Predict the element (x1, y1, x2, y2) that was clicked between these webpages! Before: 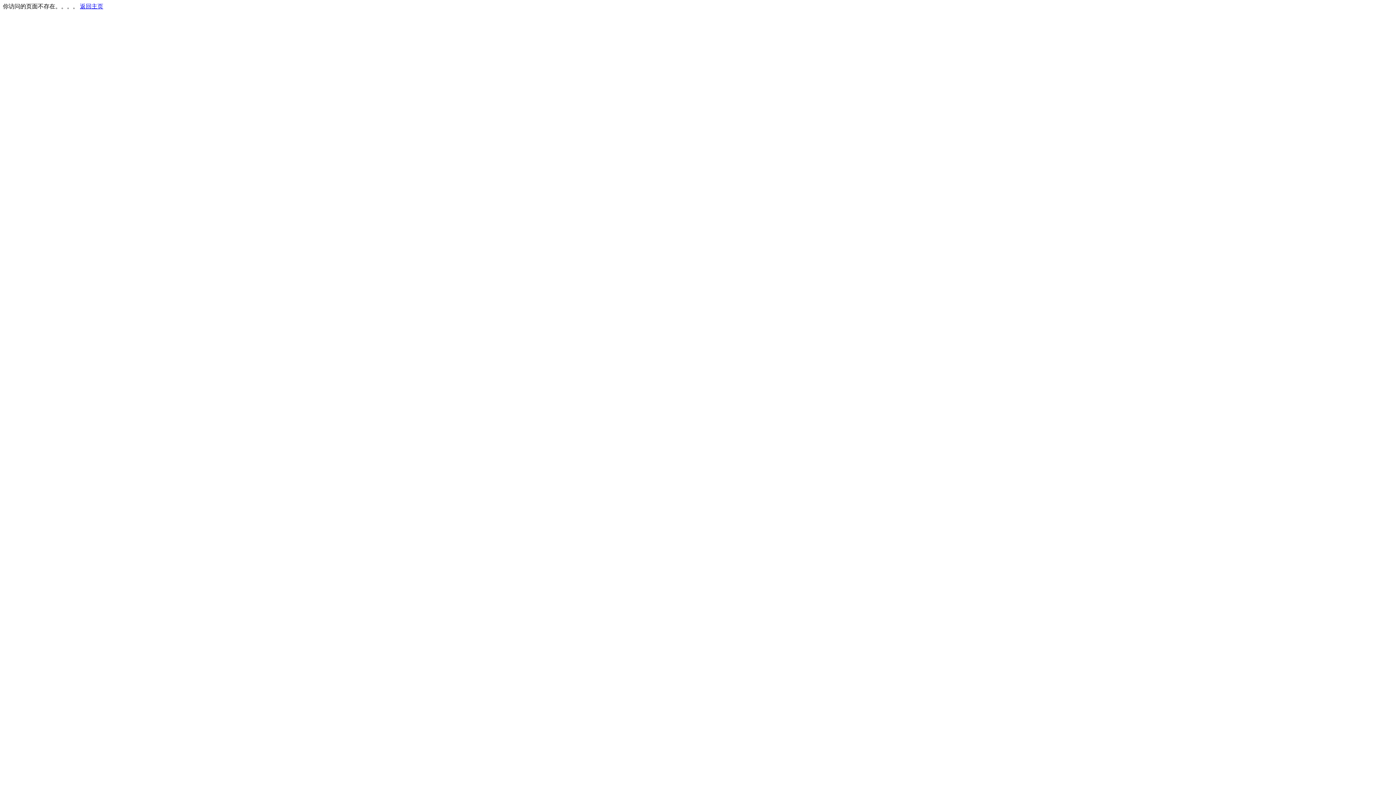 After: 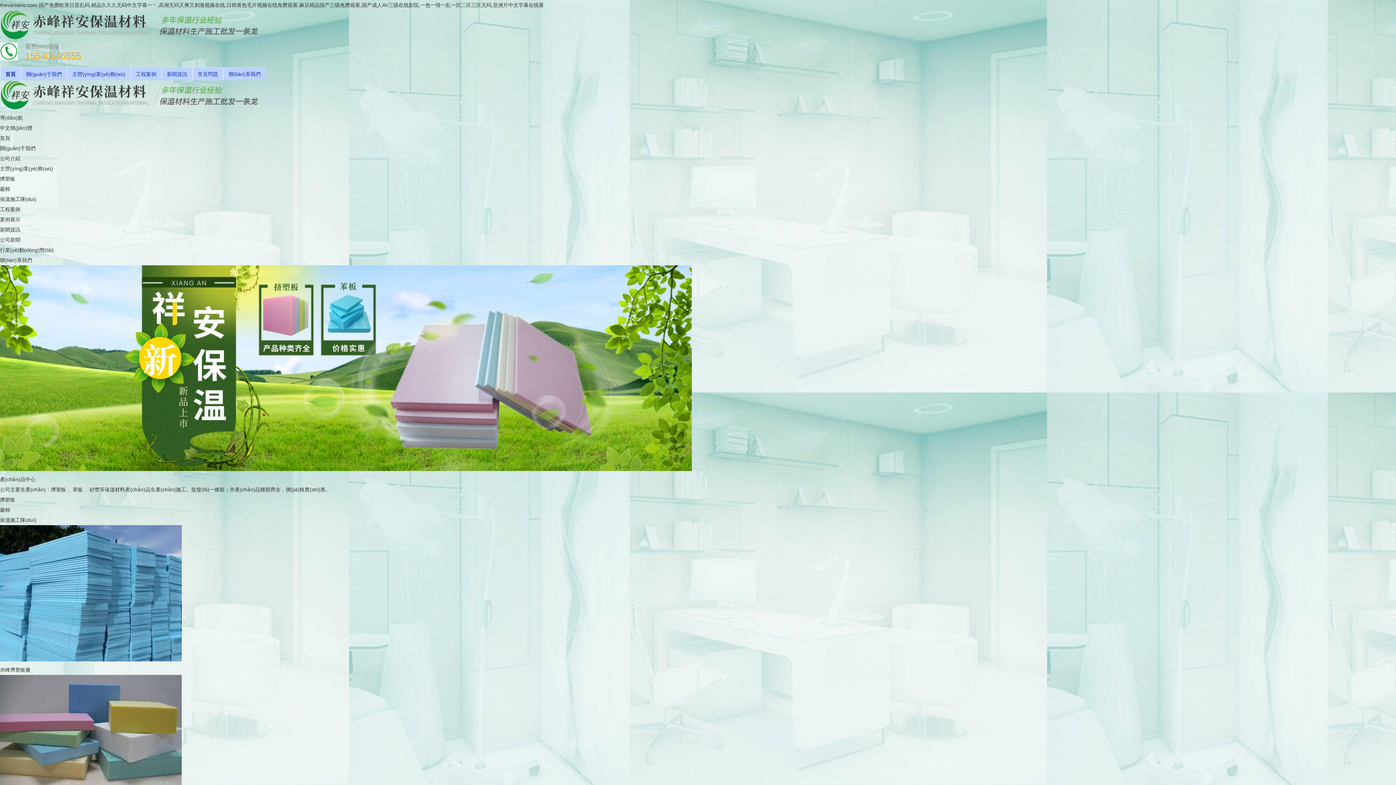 Action: bbox: (80, 3, 103, 9) label: 返回主页